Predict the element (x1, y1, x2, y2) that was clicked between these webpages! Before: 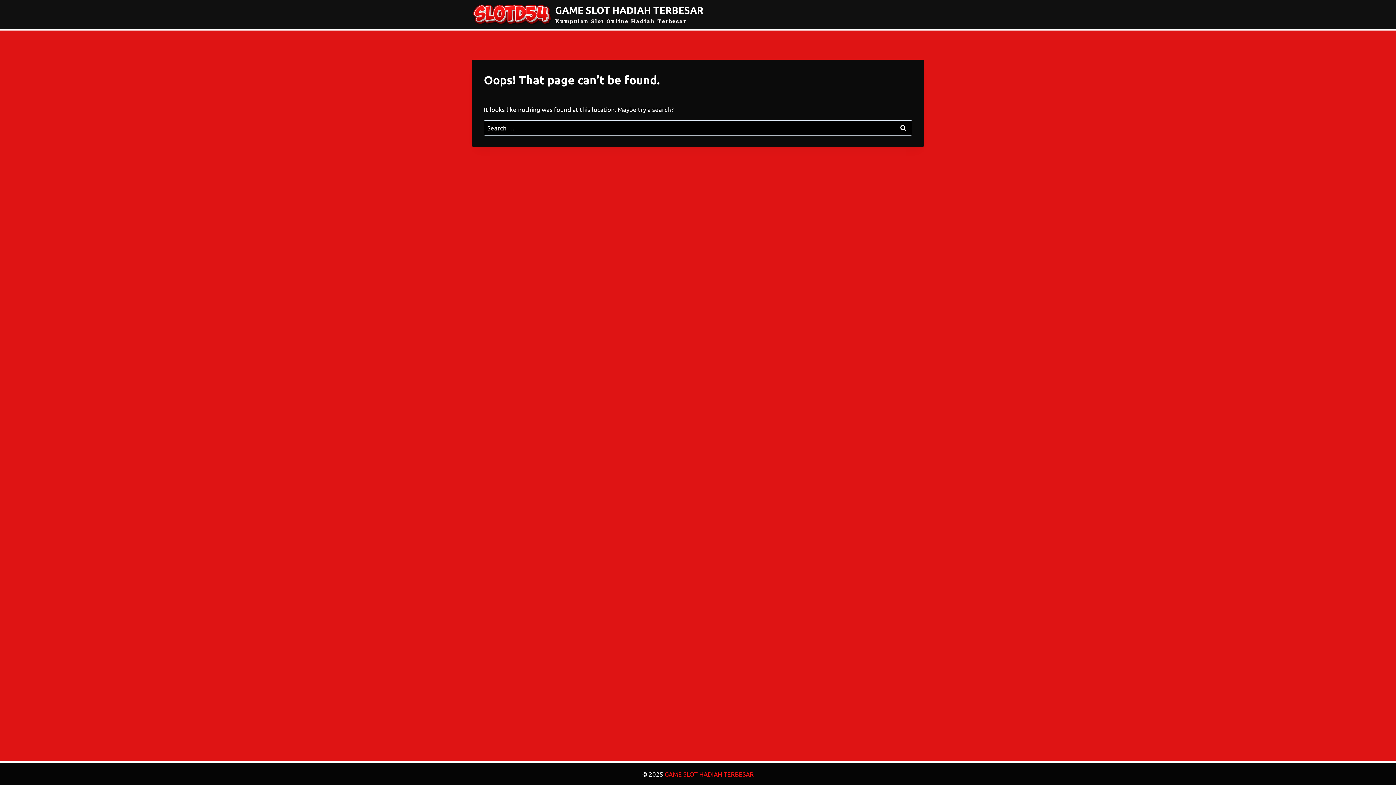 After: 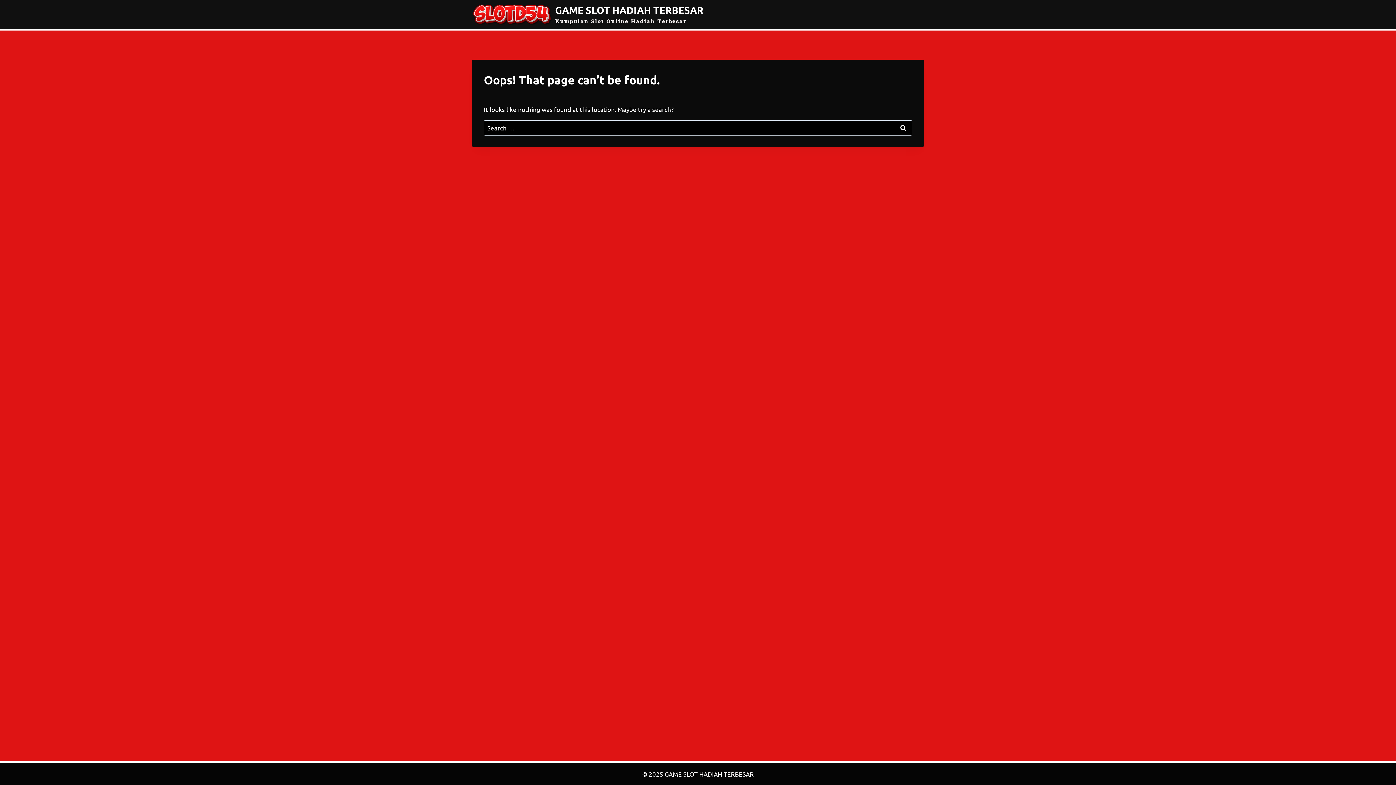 Action: bbox: (664, 770, 754, 778) label: GAME SLOT HADIAH TERBESAR